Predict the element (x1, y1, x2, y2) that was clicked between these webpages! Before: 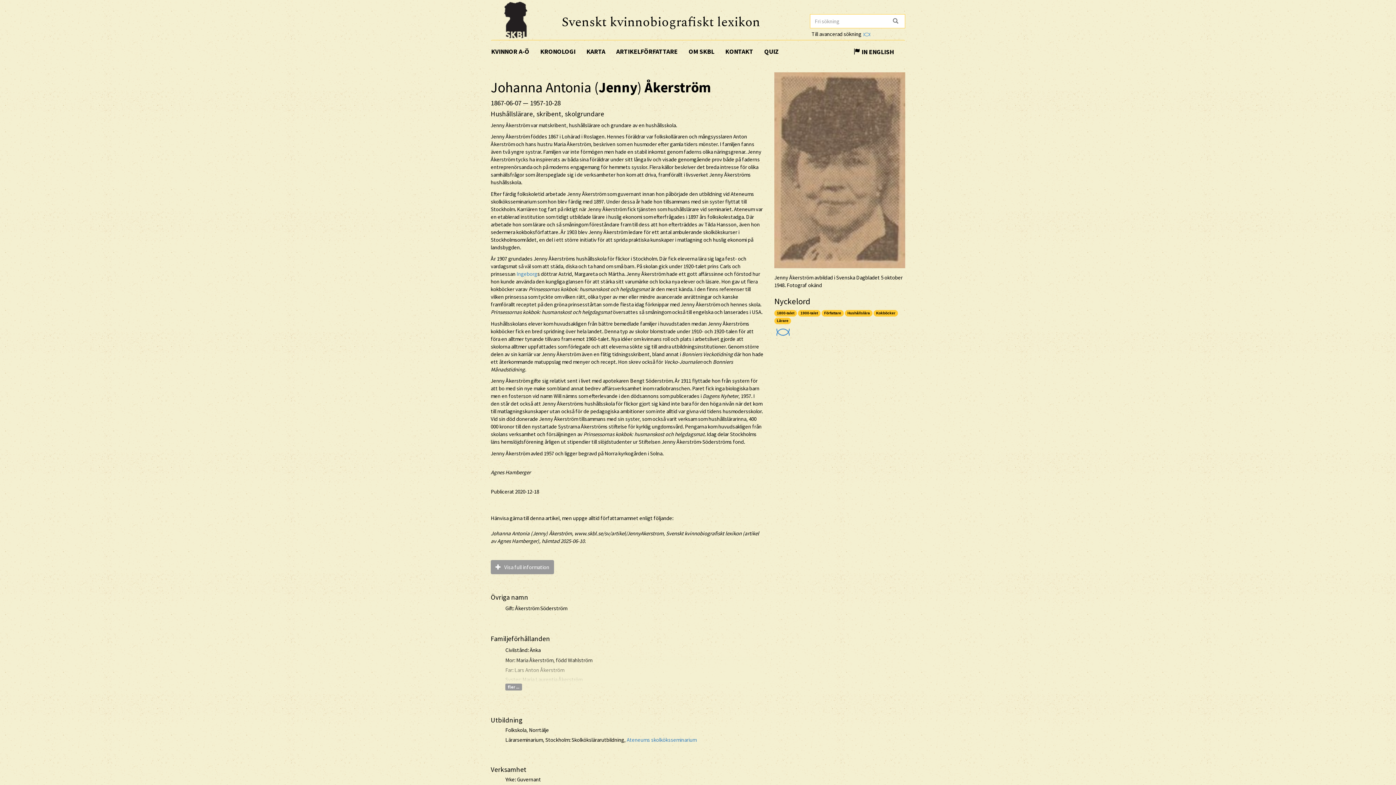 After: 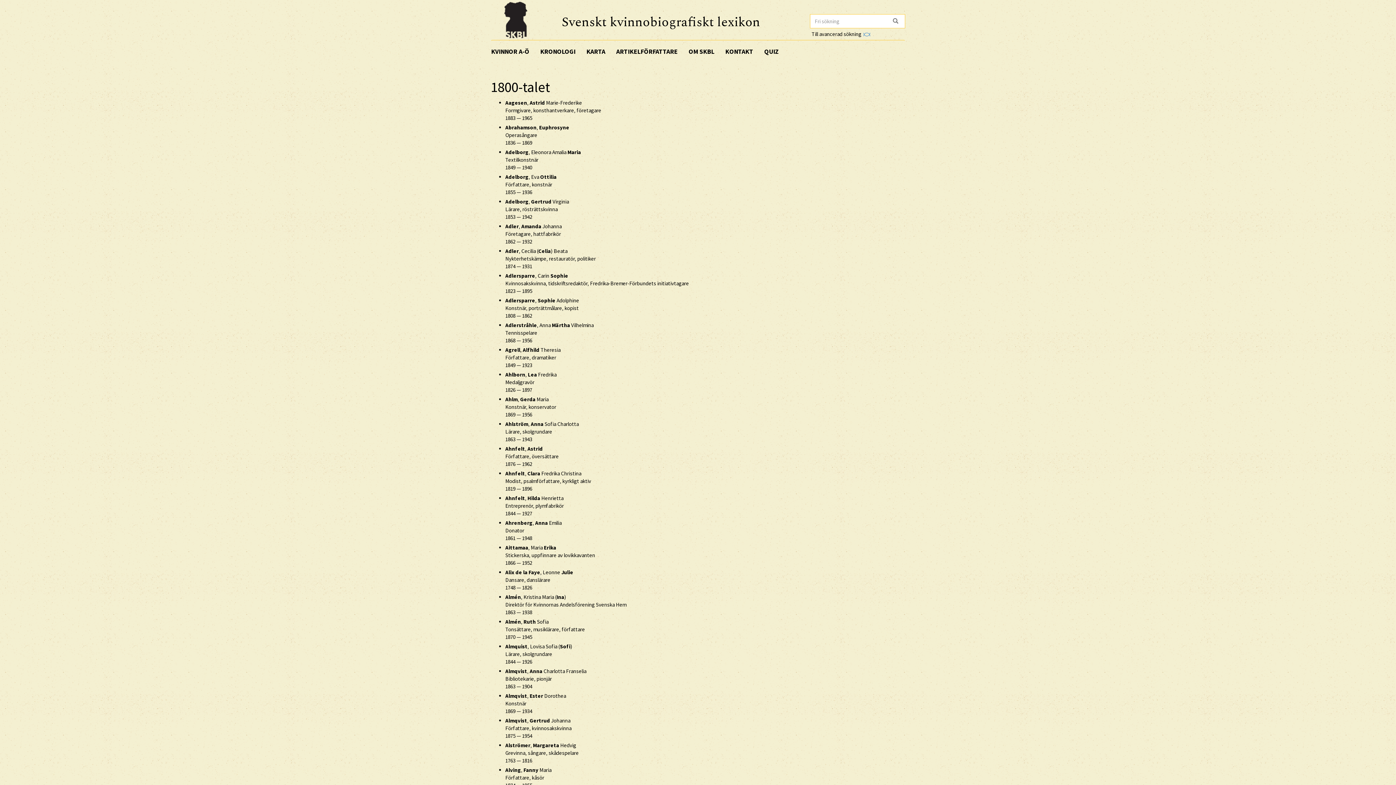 Action: bbox: (774, 310, 797, 316) label: 1800-talet